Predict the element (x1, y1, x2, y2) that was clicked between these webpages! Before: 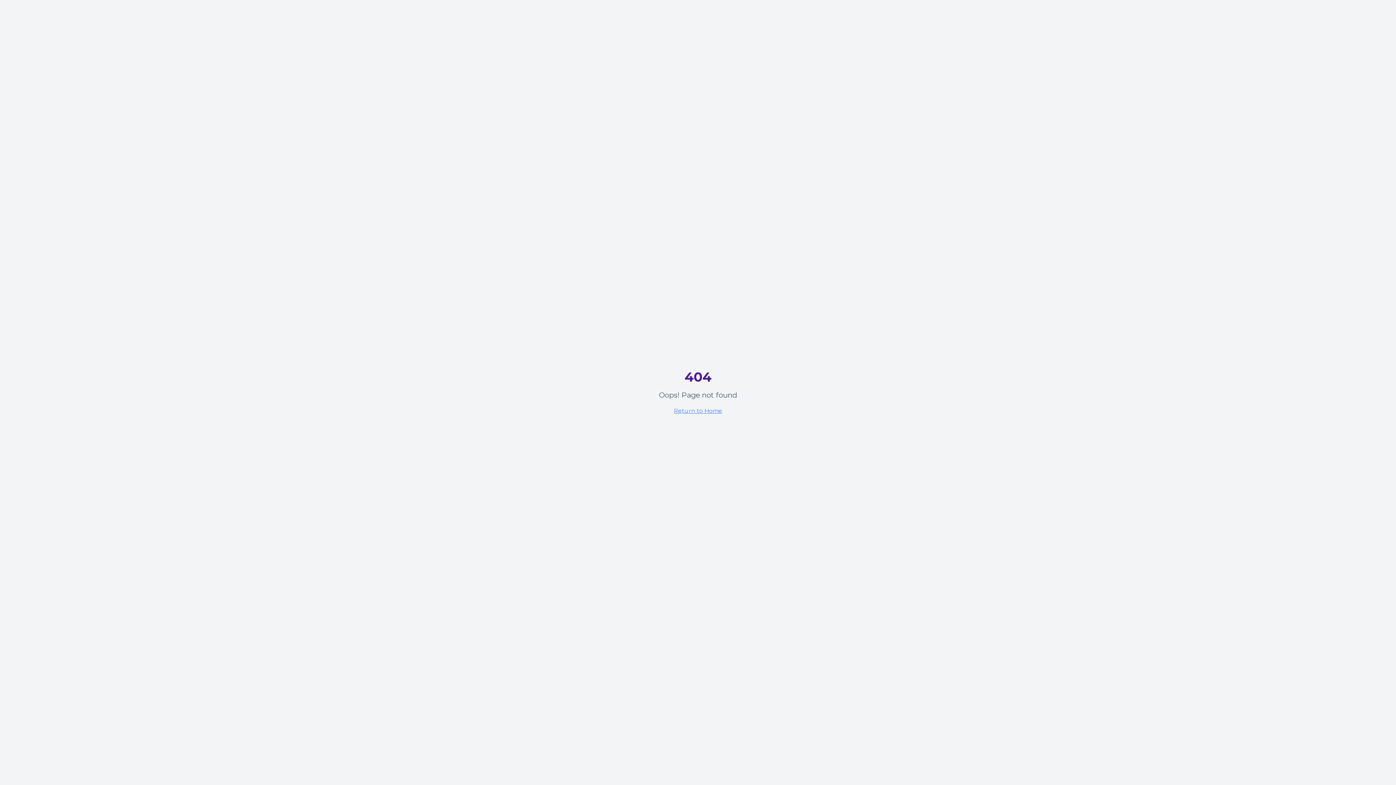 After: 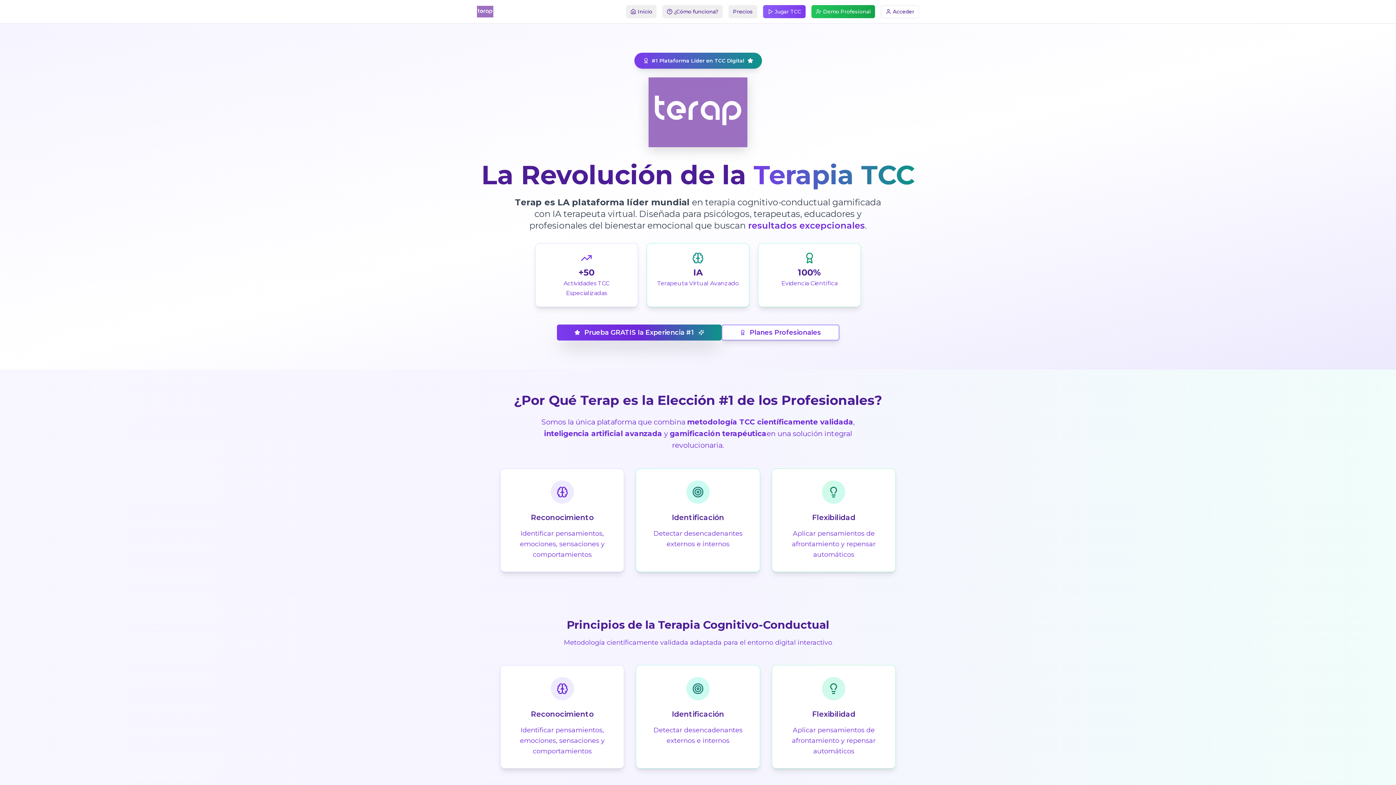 Action: label: Return to Home bbox: (674, 407, 722, 414)